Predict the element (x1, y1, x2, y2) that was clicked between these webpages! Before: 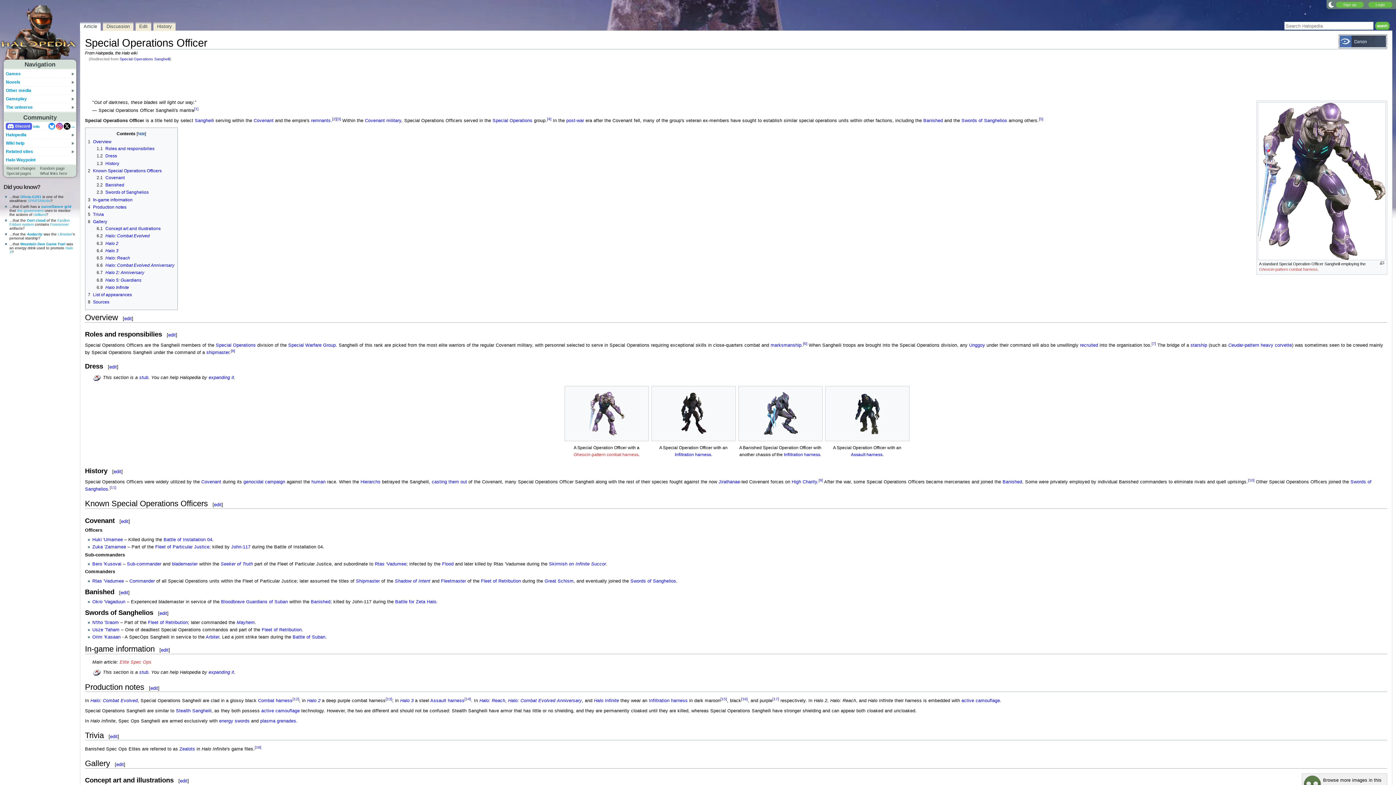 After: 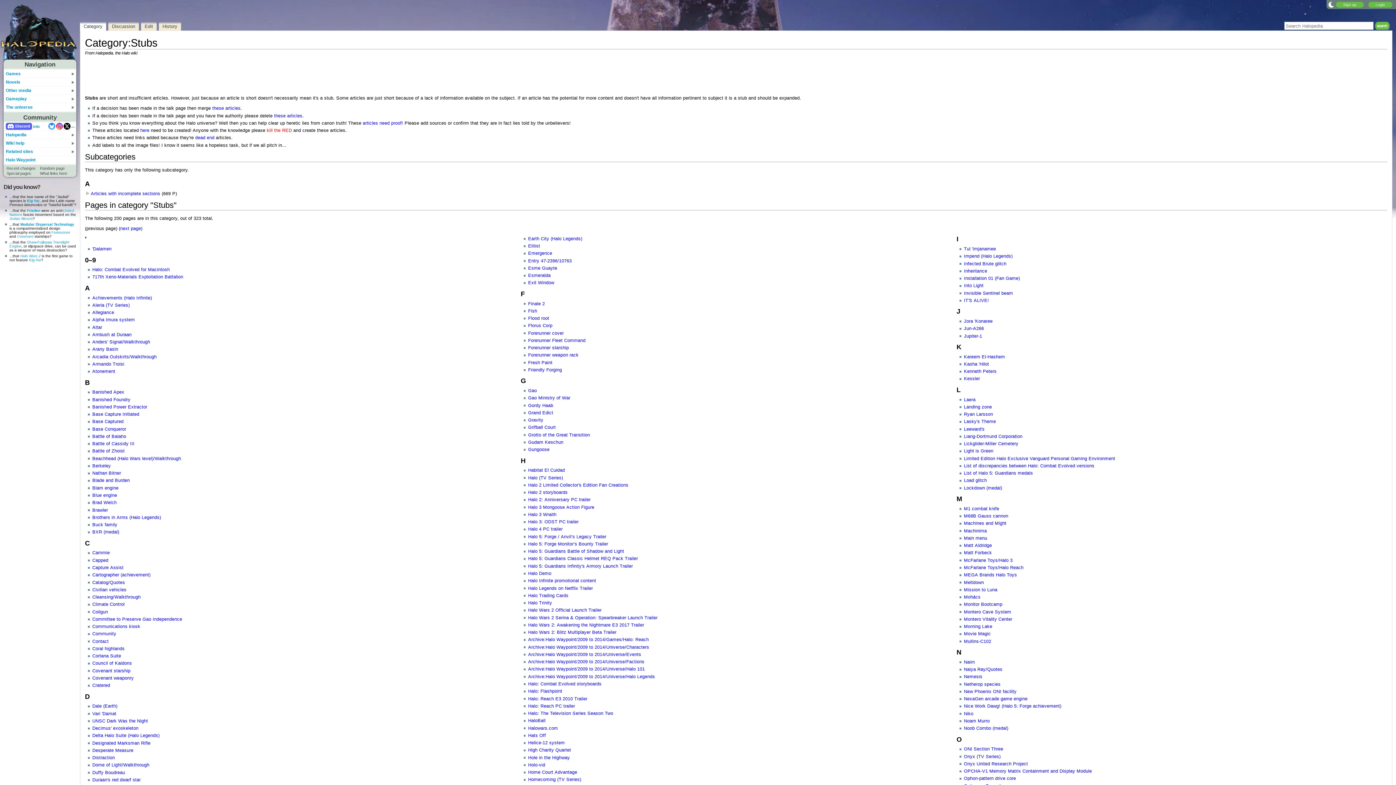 Action: label: stub bbox: (139, 375, 148, 380)